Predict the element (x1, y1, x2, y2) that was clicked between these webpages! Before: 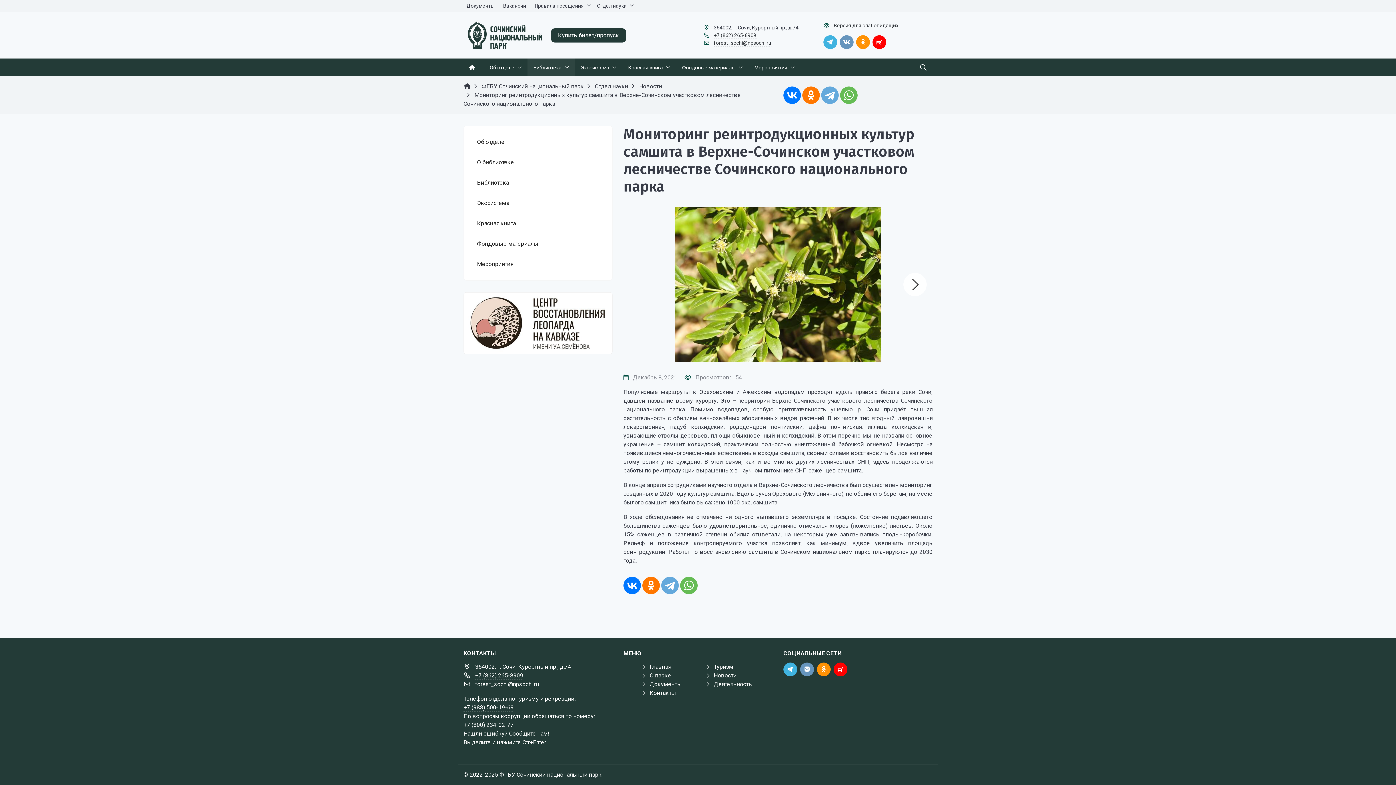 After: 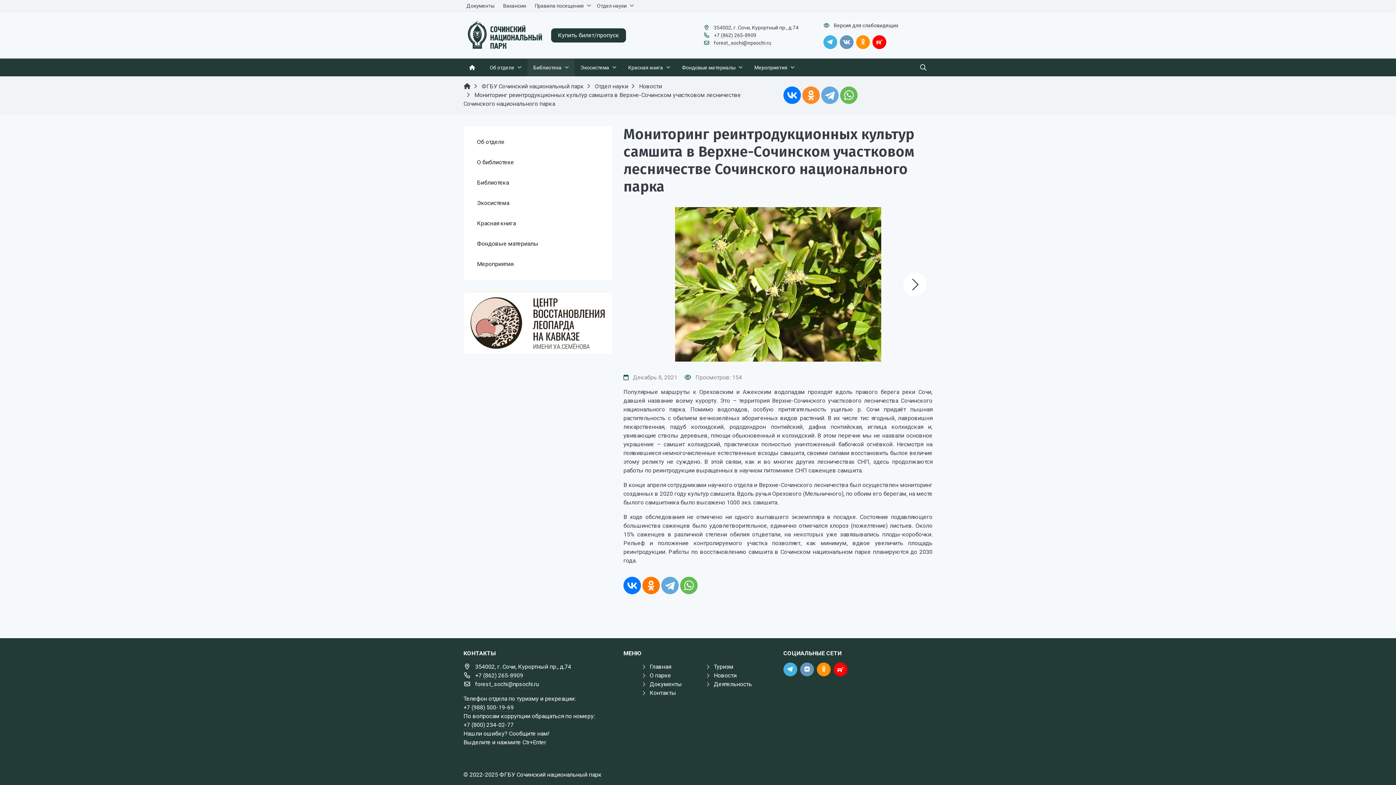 Action: bbox: (802, 86, 820, 104)